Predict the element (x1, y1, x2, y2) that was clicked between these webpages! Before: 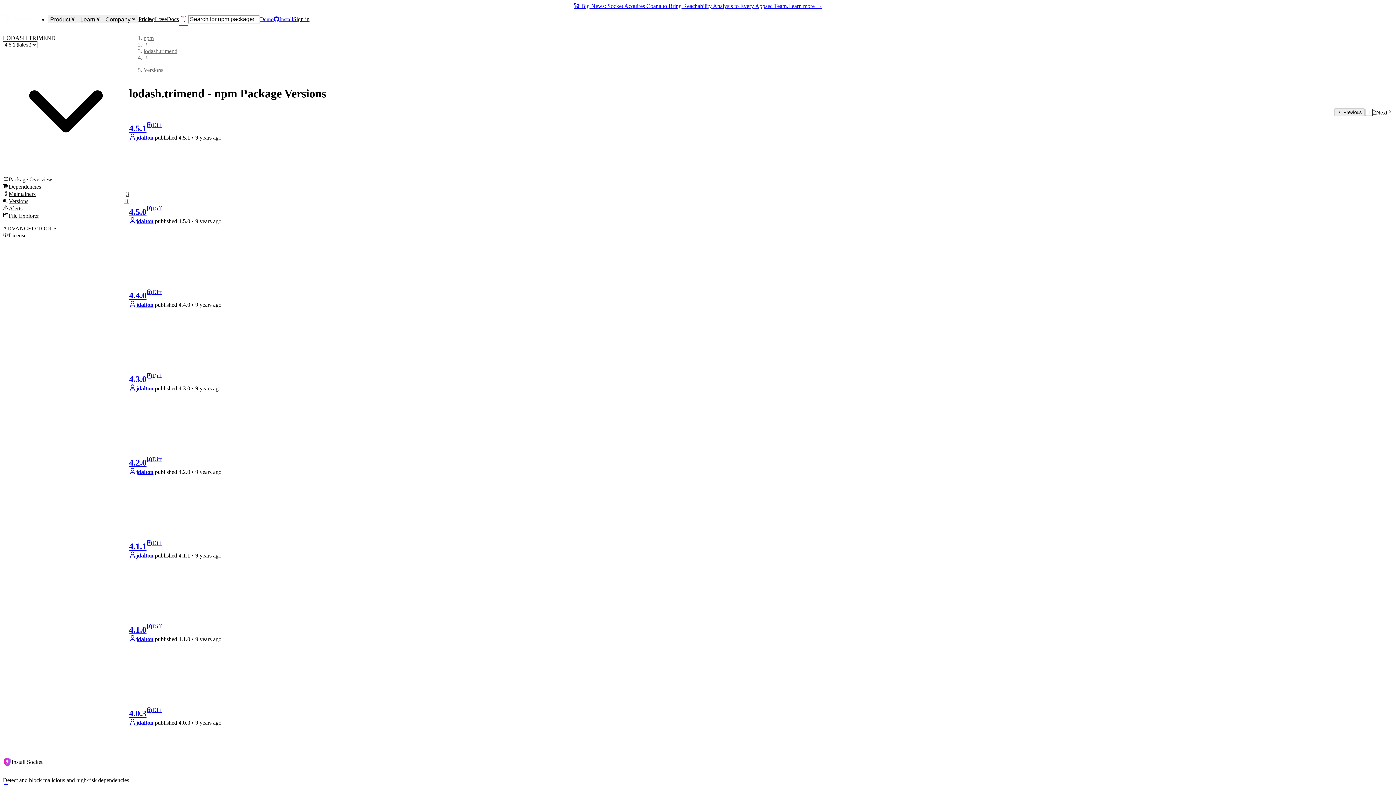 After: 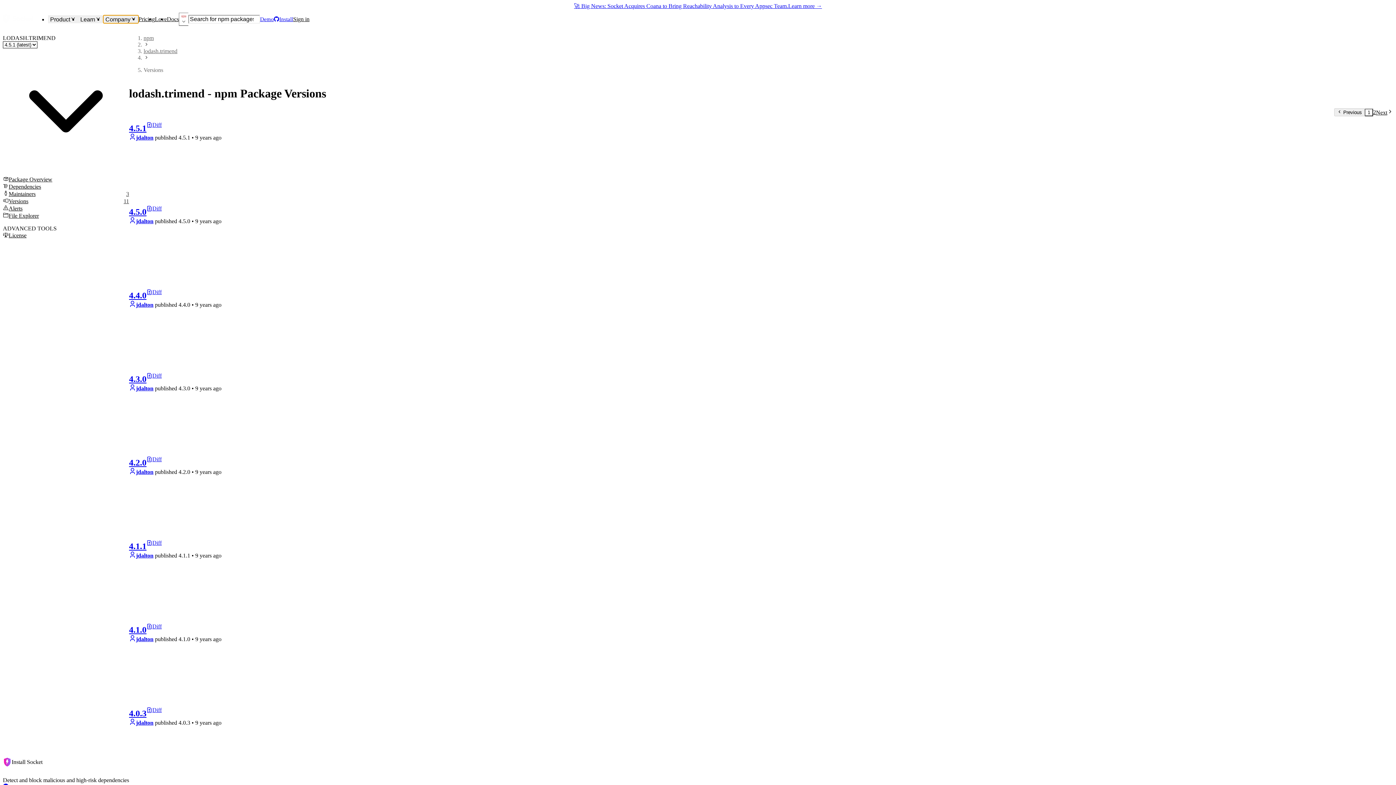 Action: label: Company bbox: (103, 15, 138, 23)